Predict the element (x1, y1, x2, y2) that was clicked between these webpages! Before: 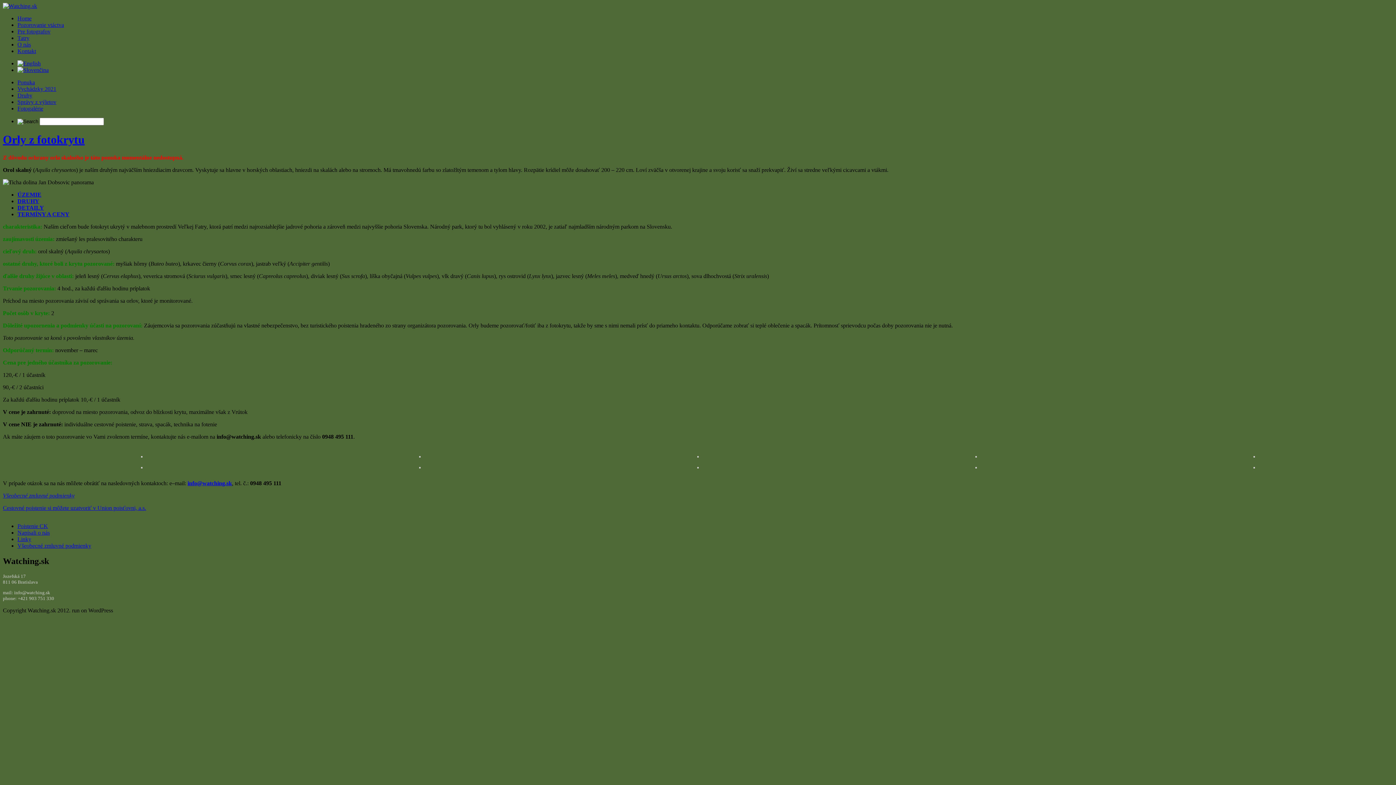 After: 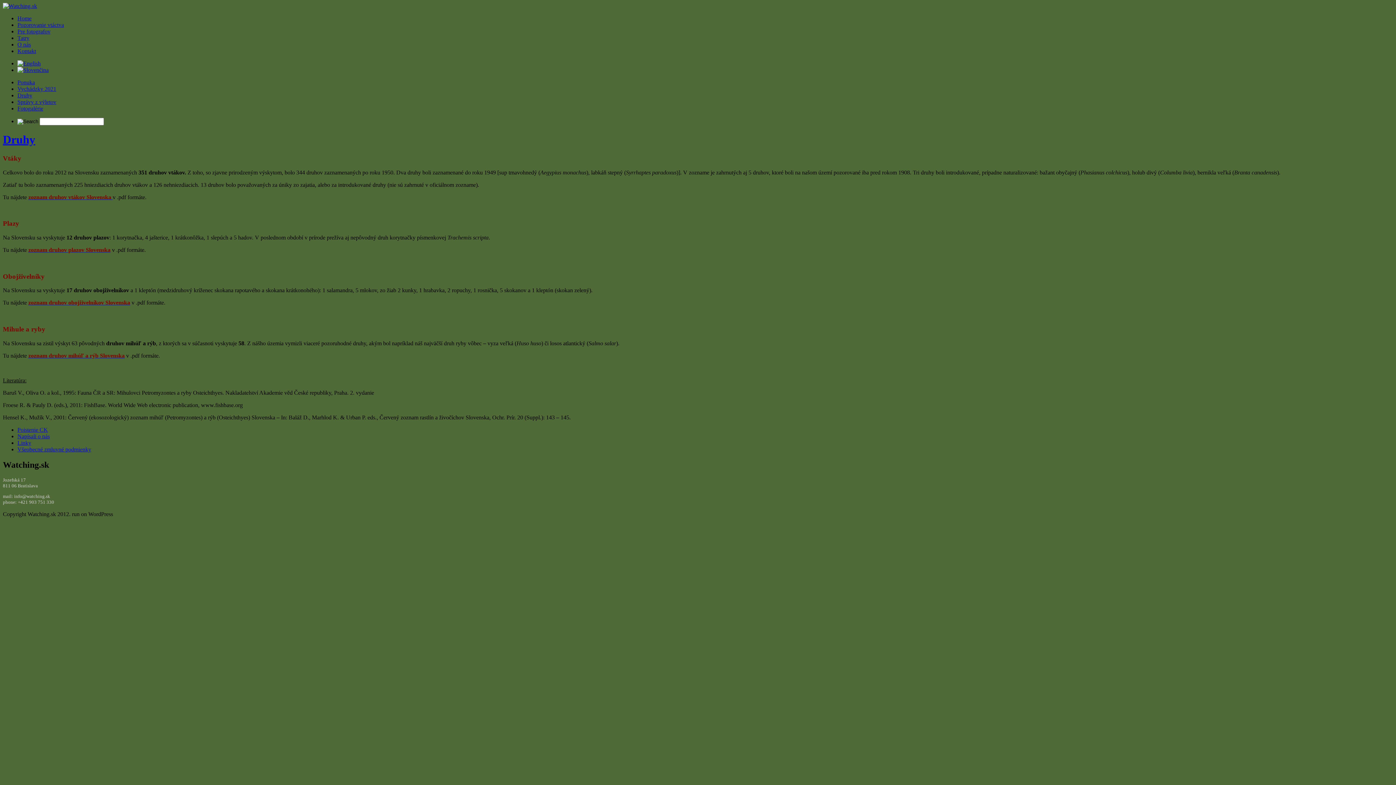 Action: bbox: (17, 92, 32, 98) label: Druhy